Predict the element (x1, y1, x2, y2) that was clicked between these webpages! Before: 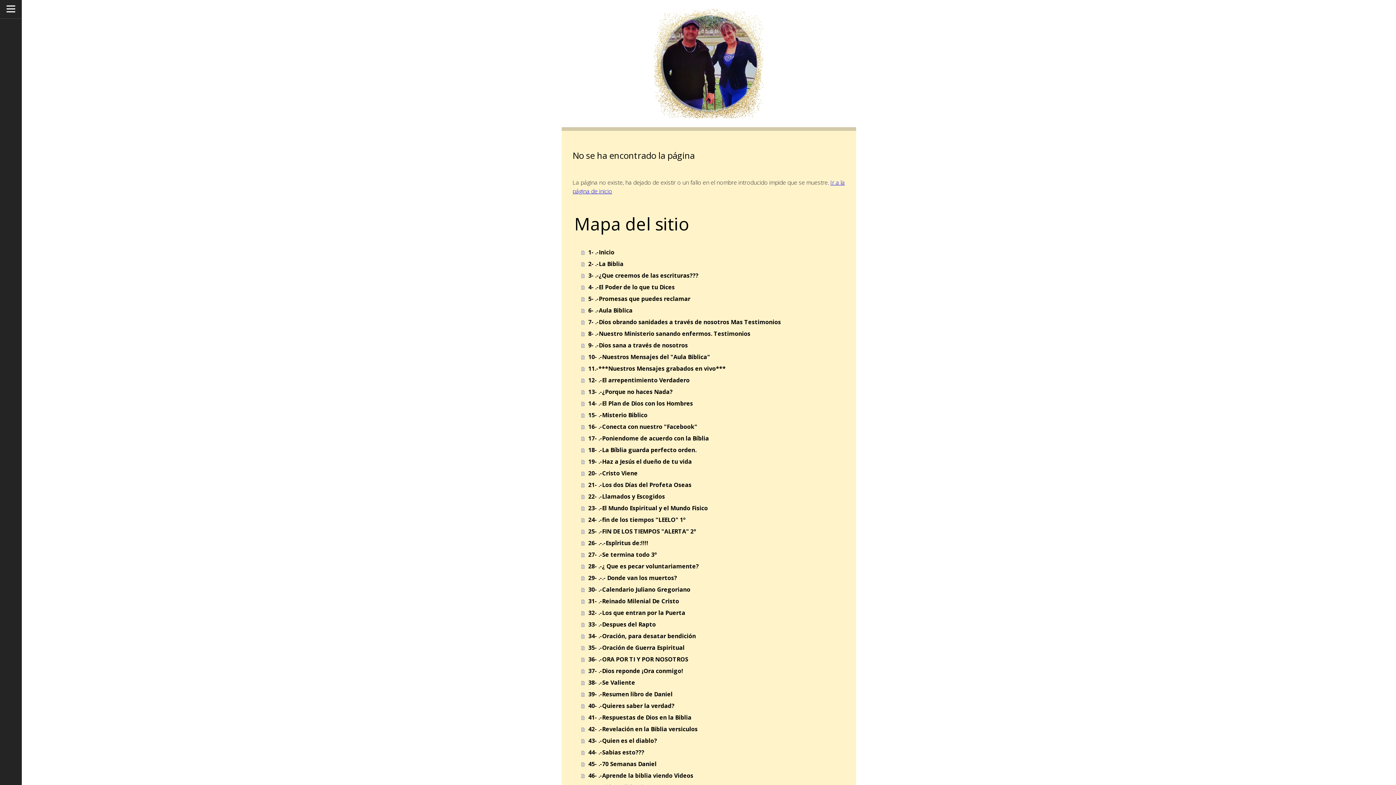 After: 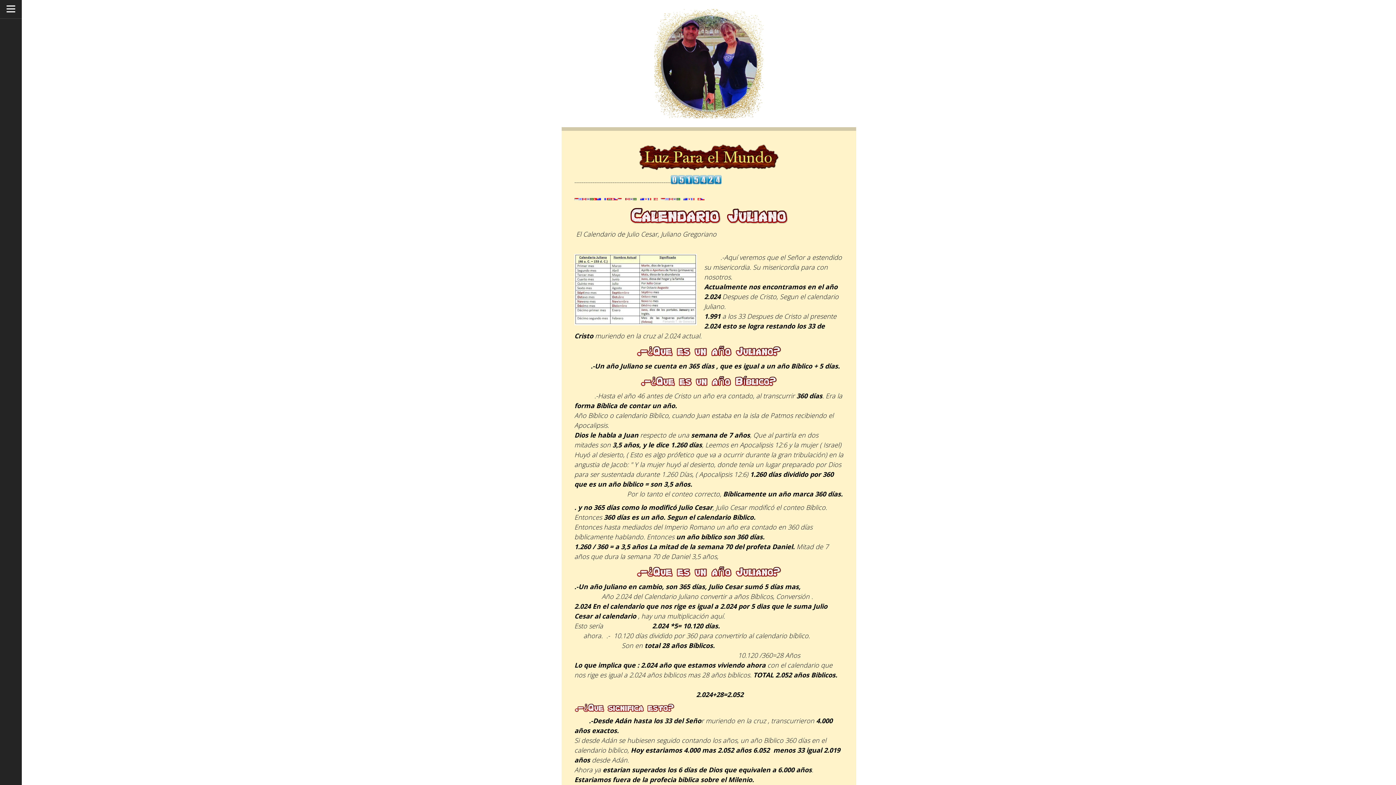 Action: label: 30- .-Calendario Juliano Gregoriano bbox: (581, 583, 845, 595)